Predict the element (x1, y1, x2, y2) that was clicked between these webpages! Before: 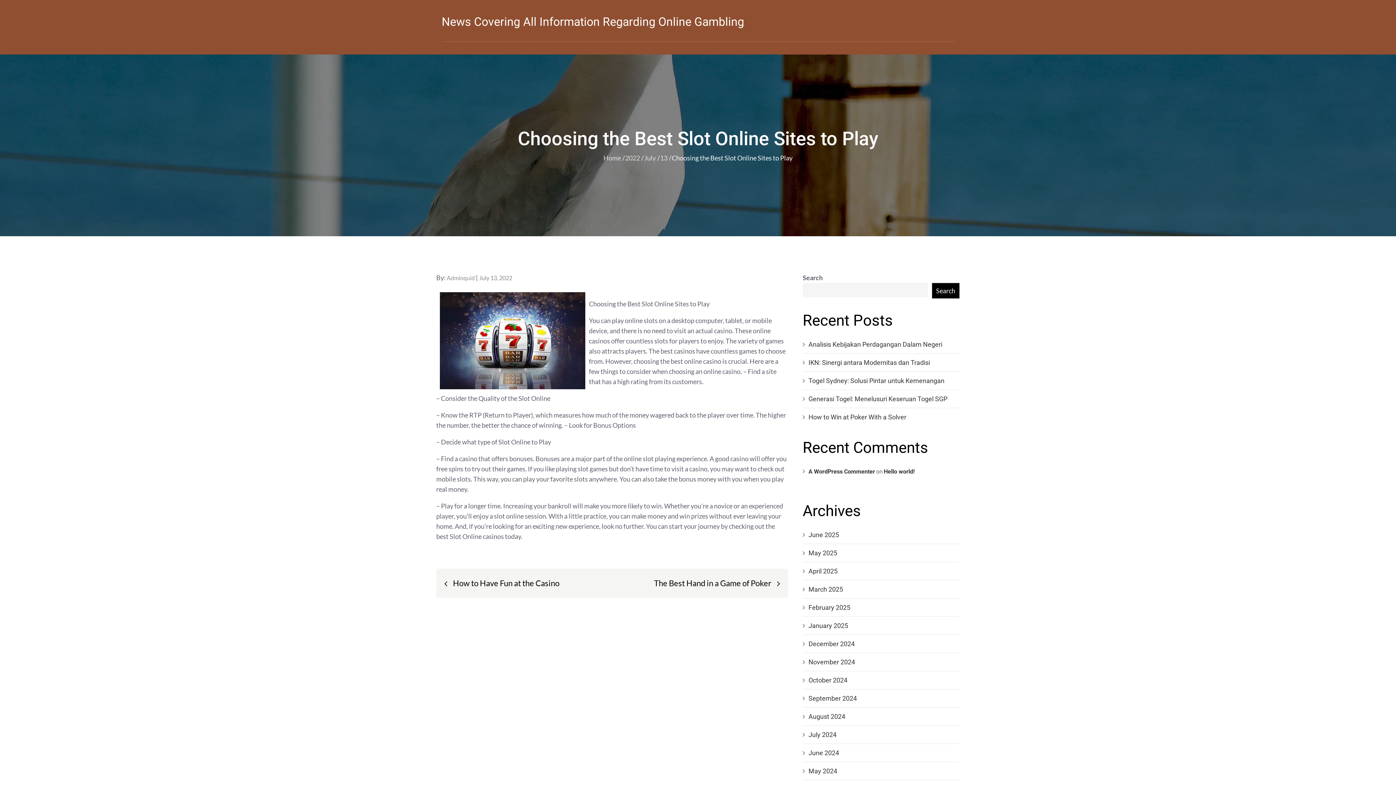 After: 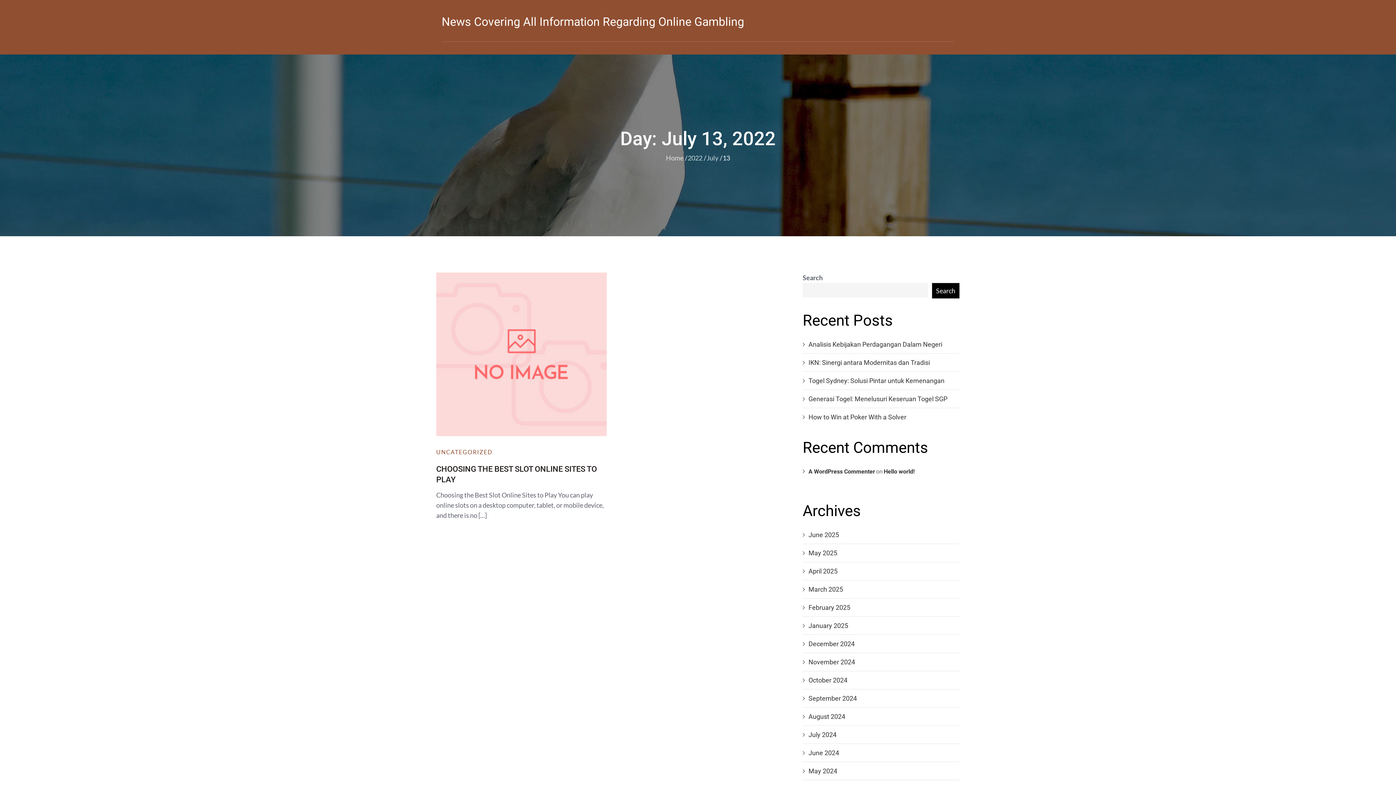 Action: label: 13 bbox: (660, 154, 667, 162)